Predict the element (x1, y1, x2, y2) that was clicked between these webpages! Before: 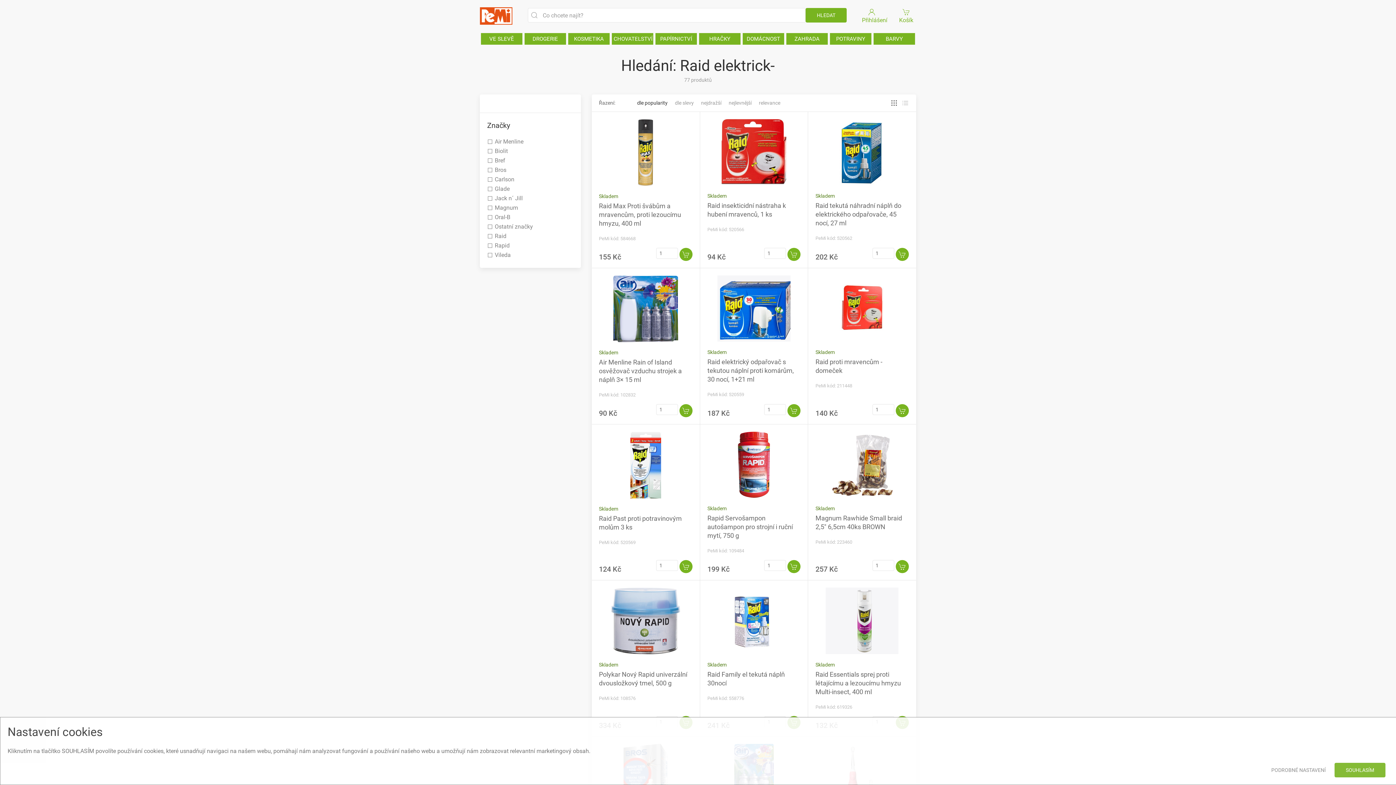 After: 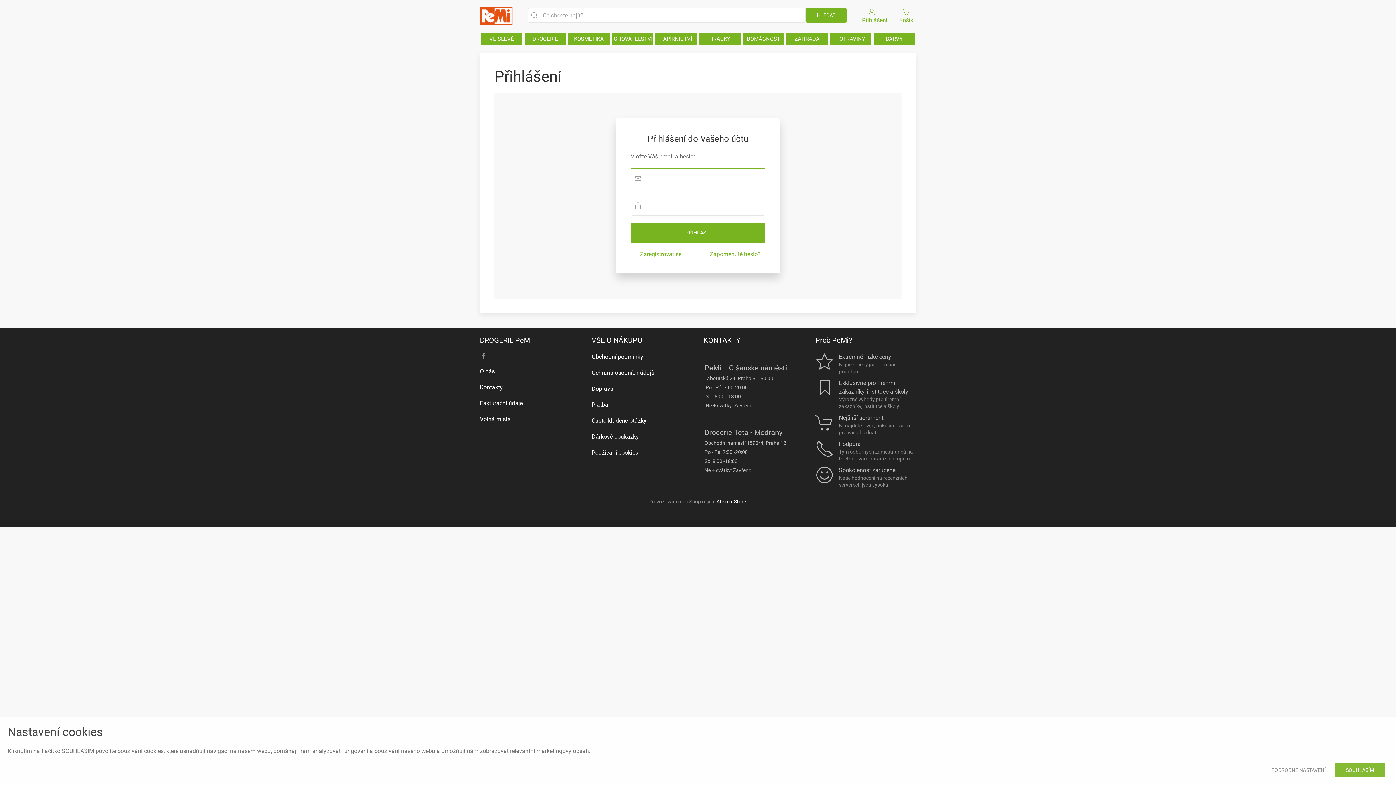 Action: label: Přihlášení bbox: (862, 7, 887, 23)